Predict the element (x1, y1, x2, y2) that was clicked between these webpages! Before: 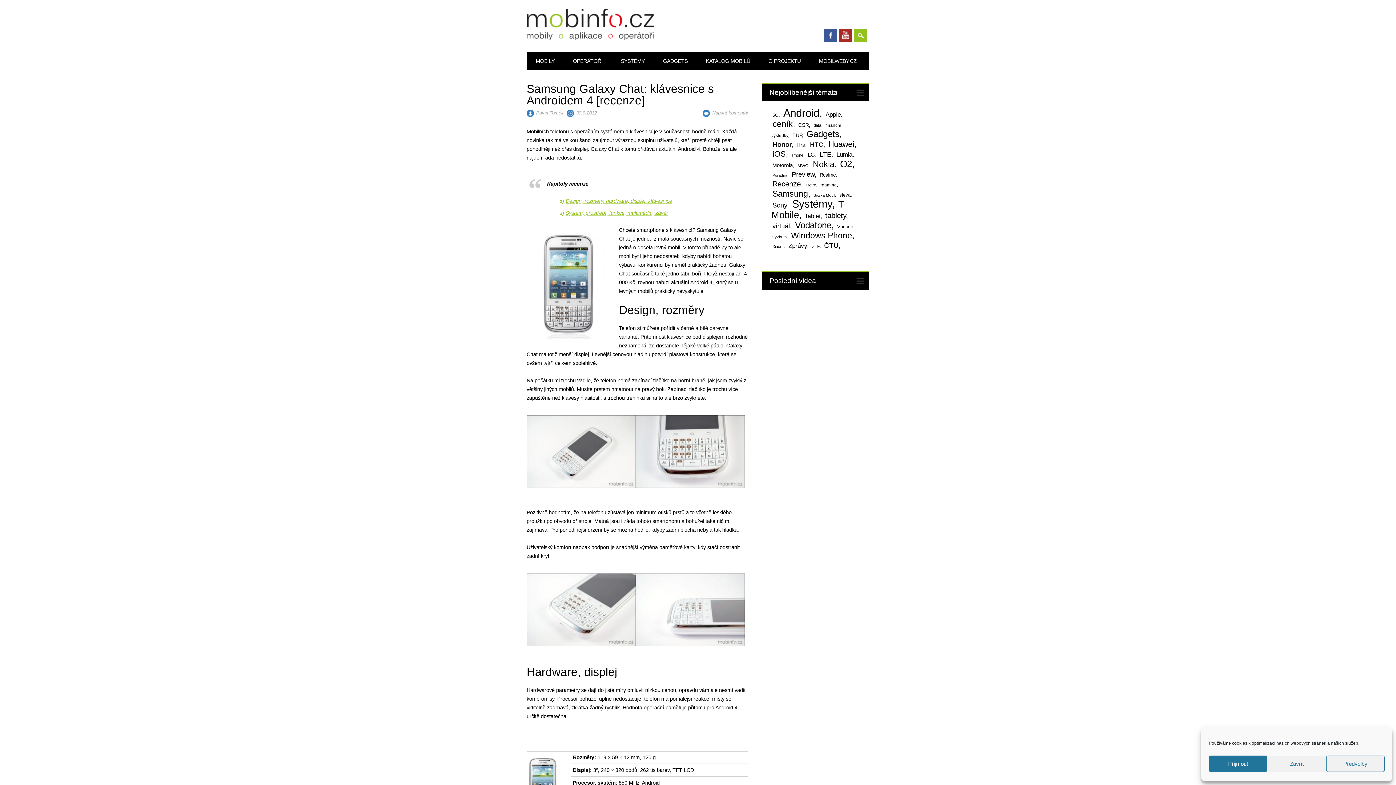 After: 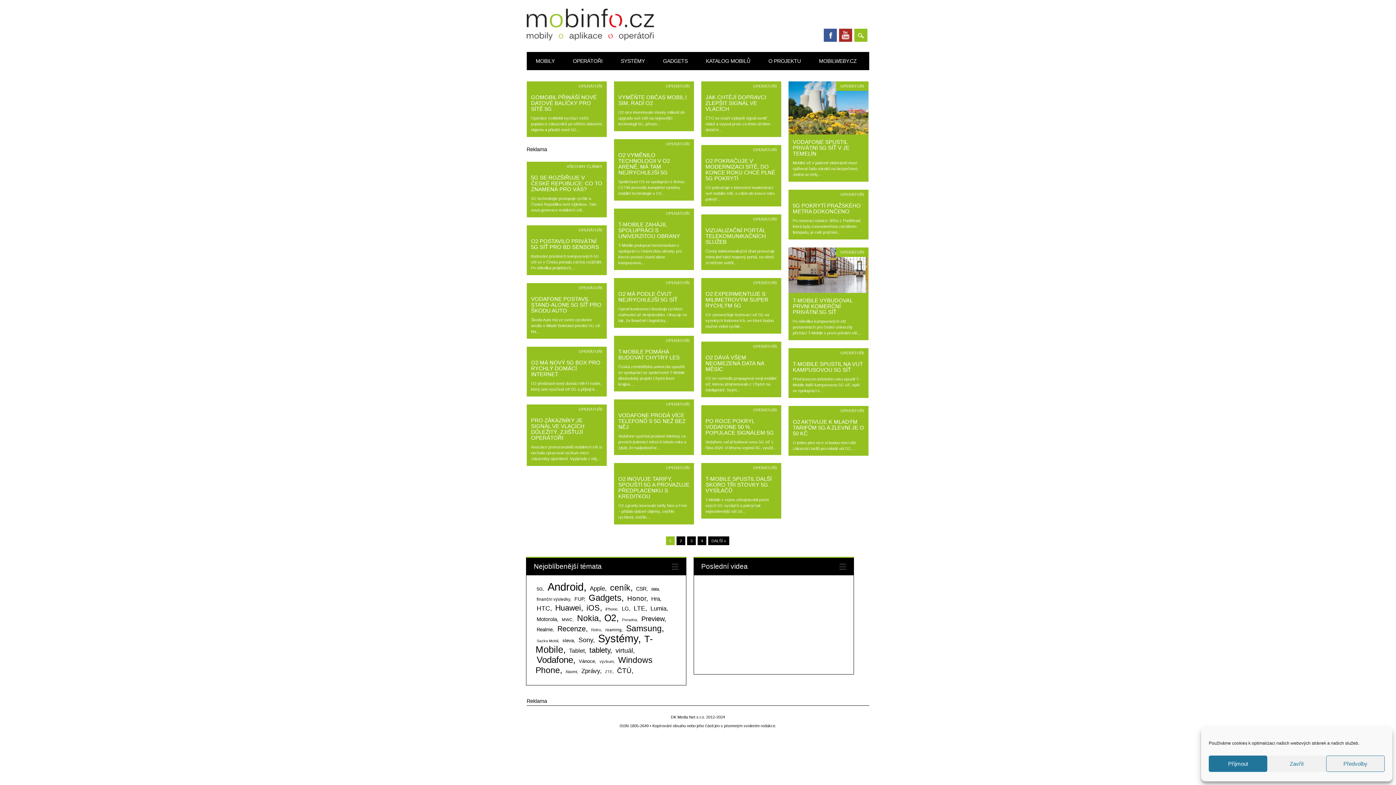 Action: label: 5G (81 položek) bbox: (771, 111, 781, 118)